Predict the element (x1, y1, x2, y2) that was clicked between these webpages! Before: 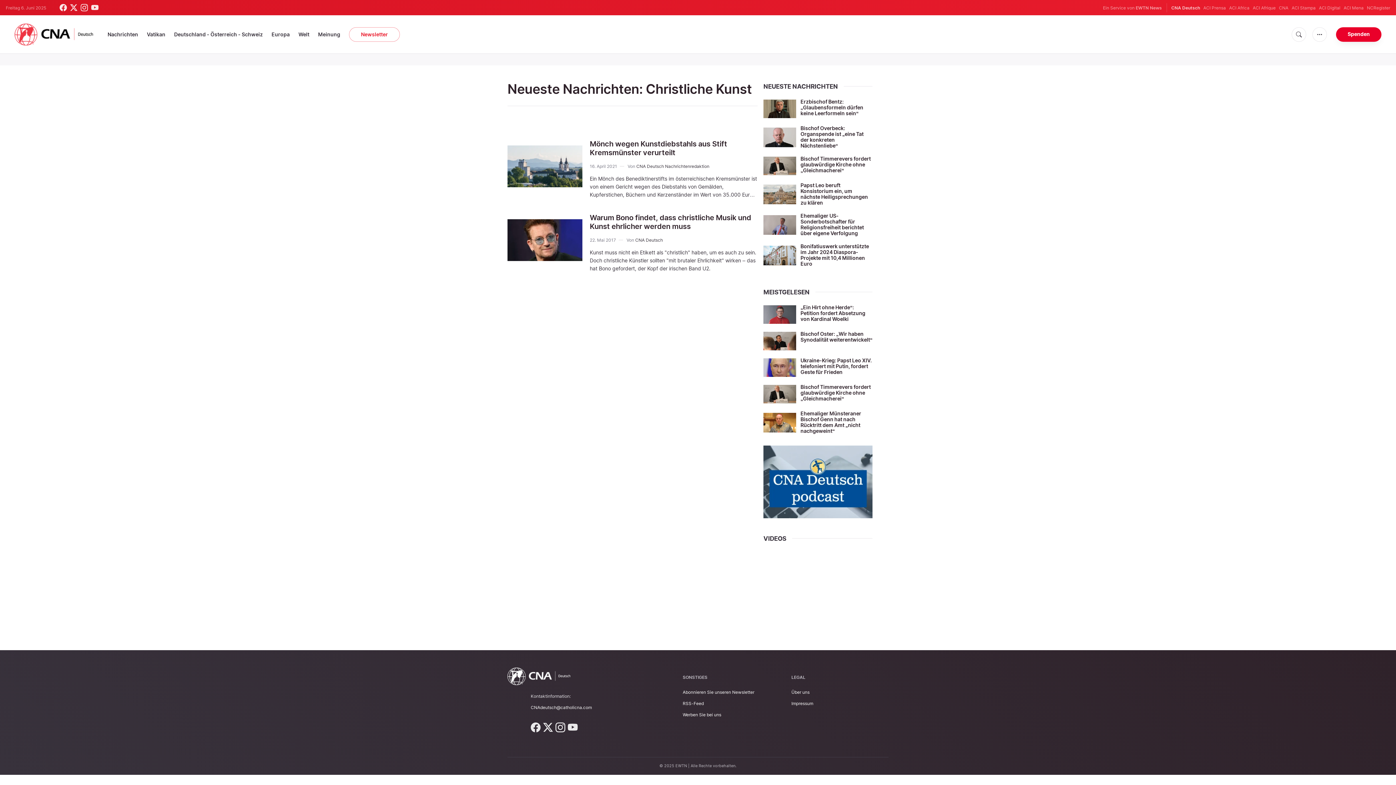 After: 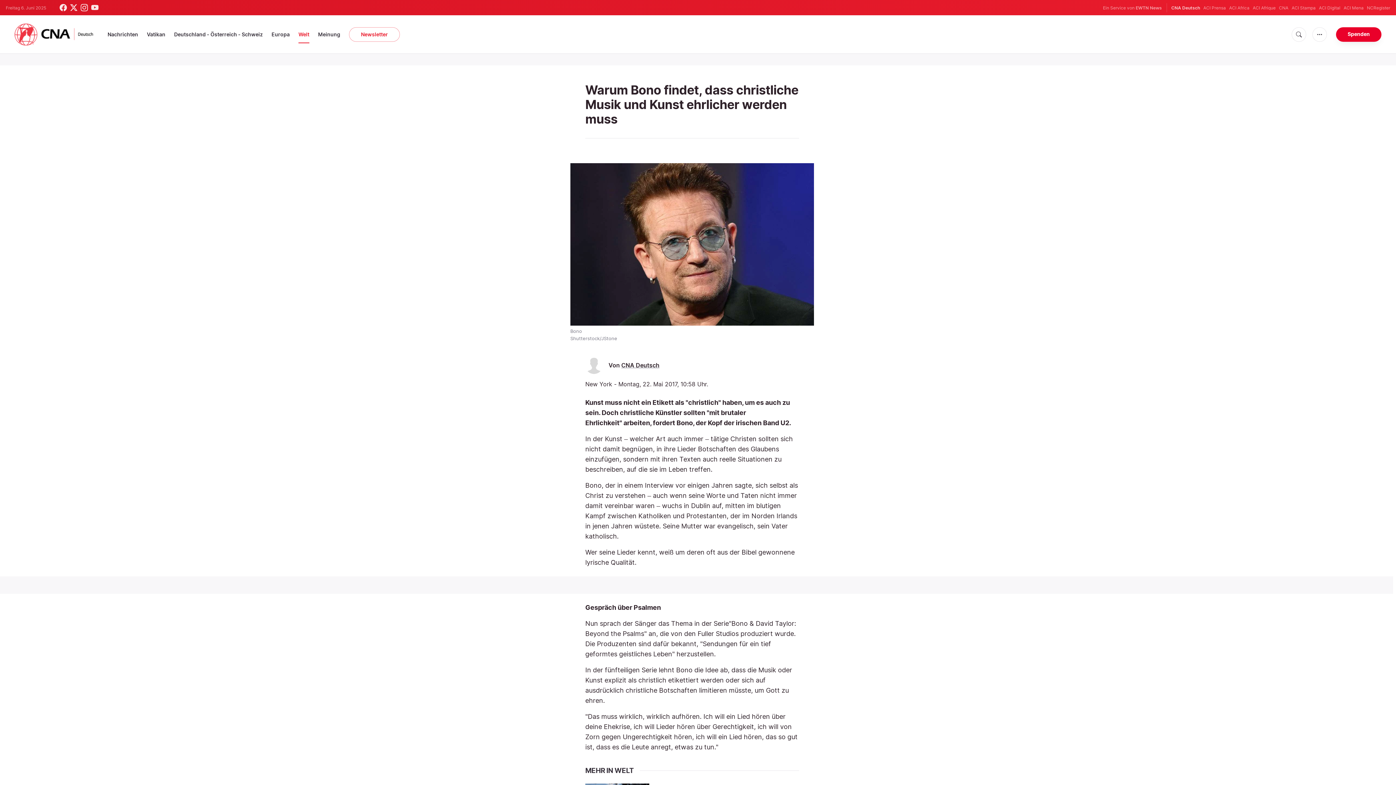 Action: bbox: (589, 213, 751, 230) label: Warum Bono findet, dass christliche Musik und Kunst ehrlicher werden muss